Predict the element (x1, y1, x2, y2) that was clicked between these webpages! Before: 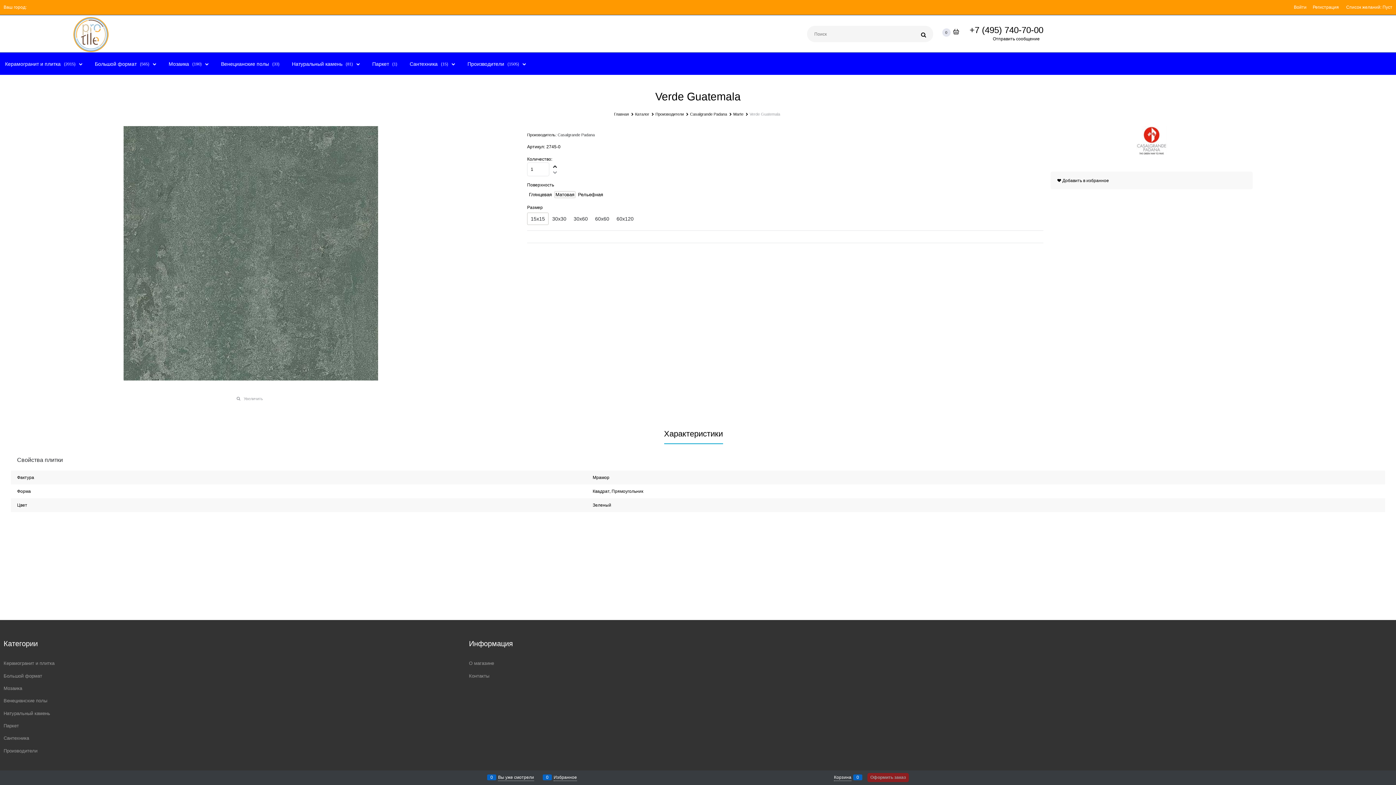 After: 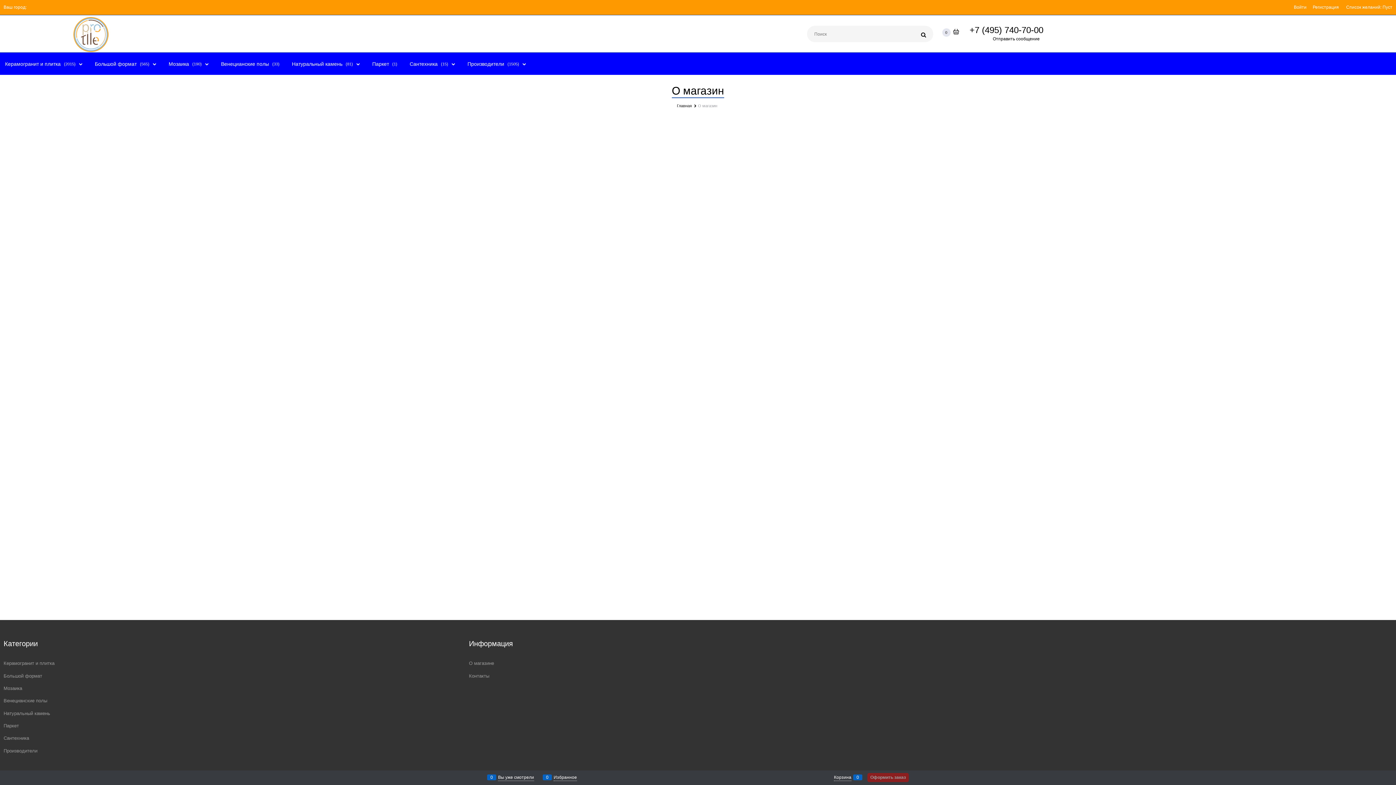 Action: label: О магазине bbox: (469, 660, 494, 666)